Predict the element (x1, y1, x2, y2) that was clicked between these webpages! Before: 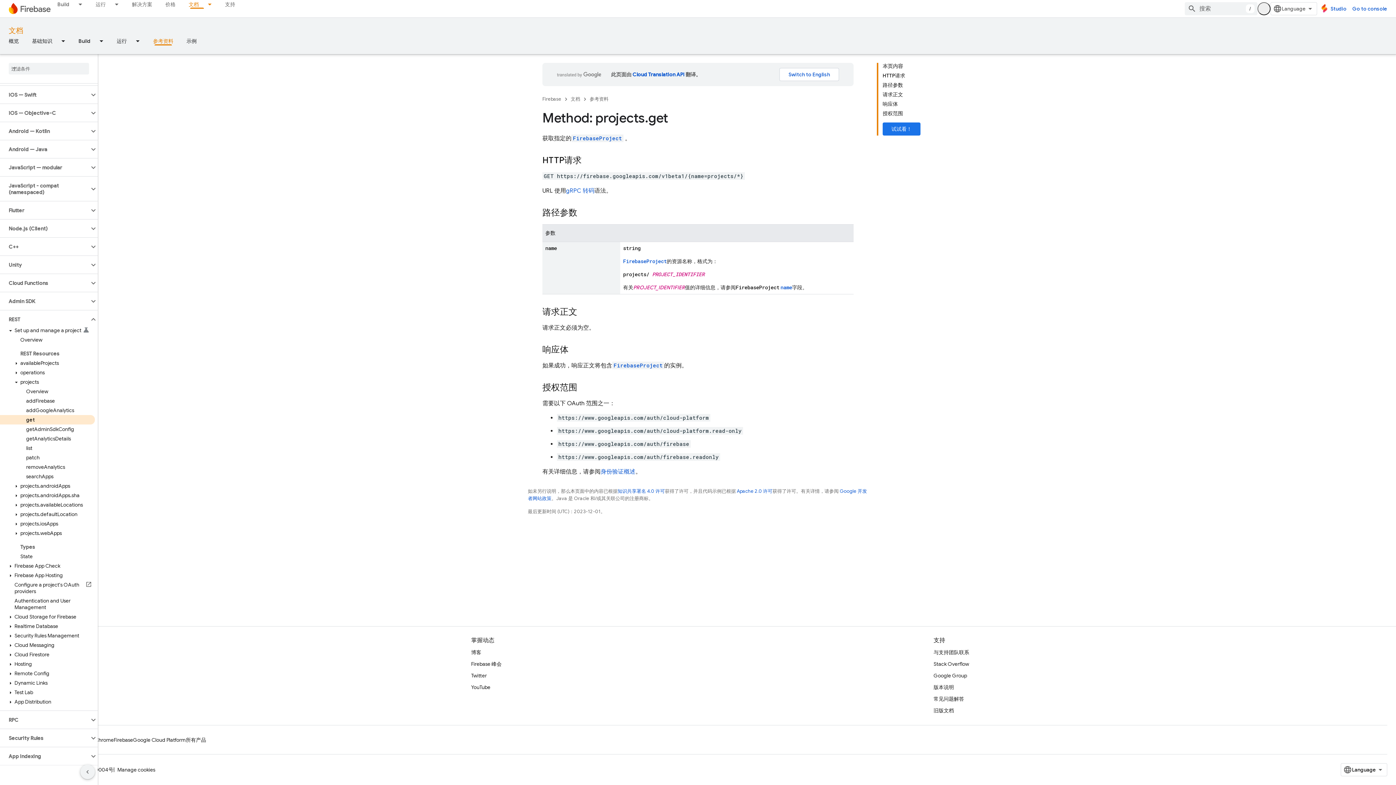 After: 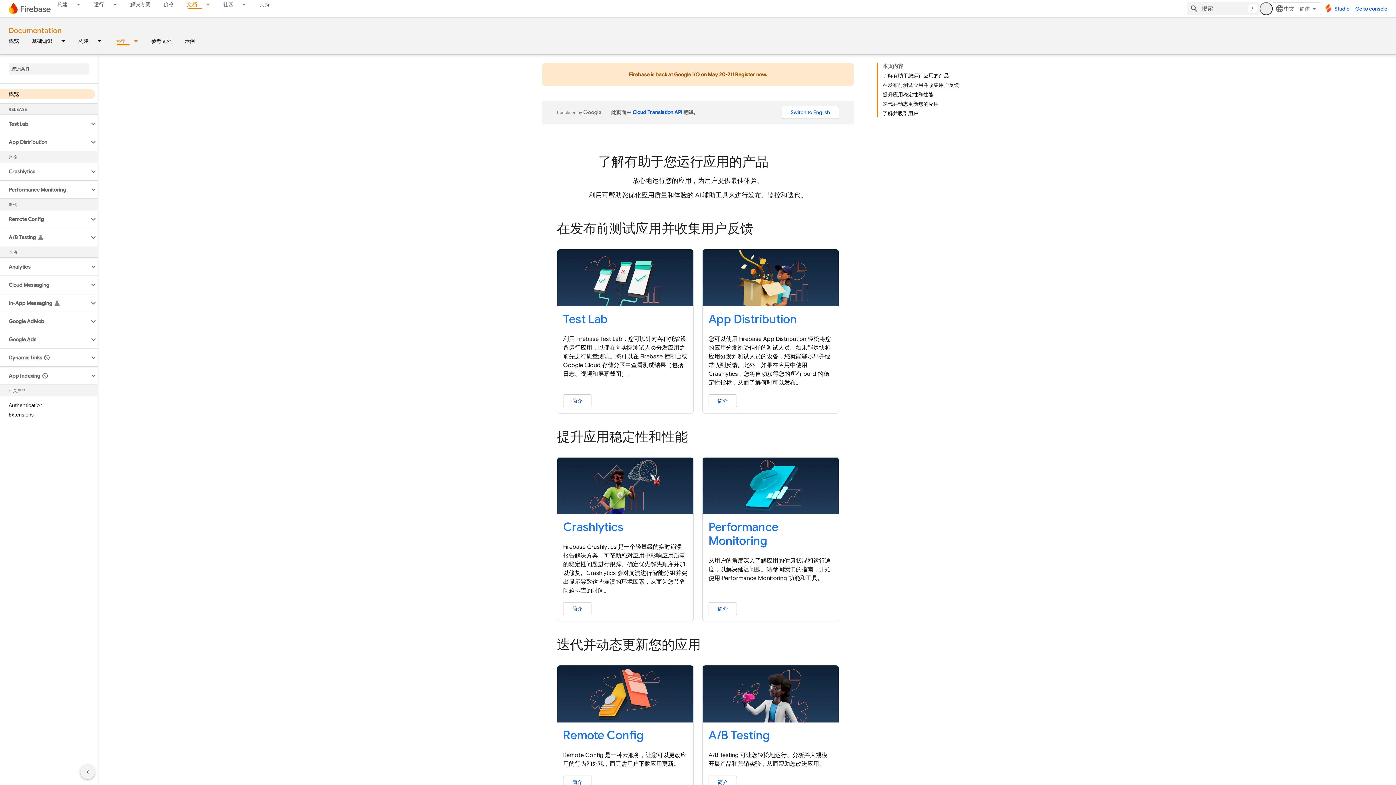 Action: bbox: (110, 36, 133, 45) label: 运行